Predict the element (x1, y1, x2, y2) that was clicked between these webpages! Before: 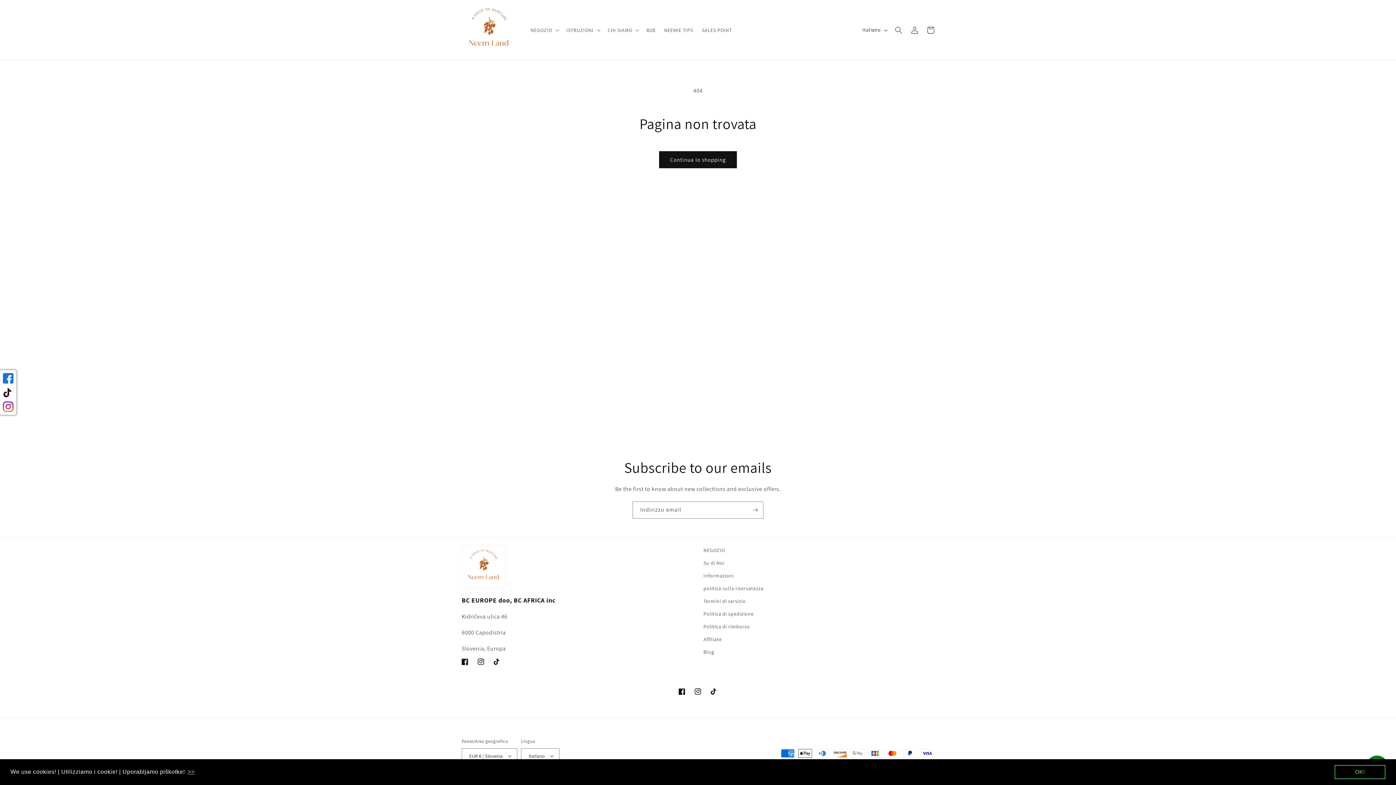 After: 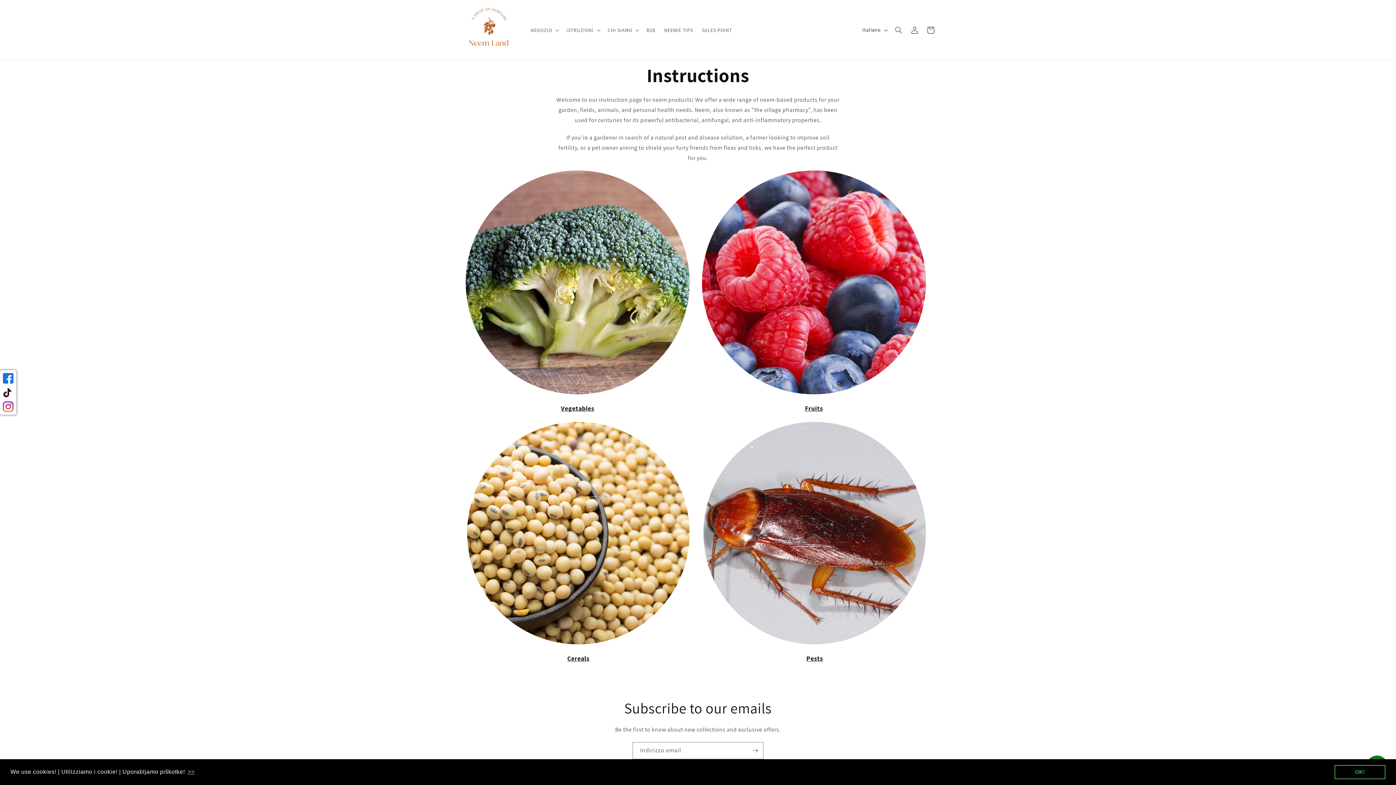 Action: bbox: (703, 569, 733, 582) label: Informazioni